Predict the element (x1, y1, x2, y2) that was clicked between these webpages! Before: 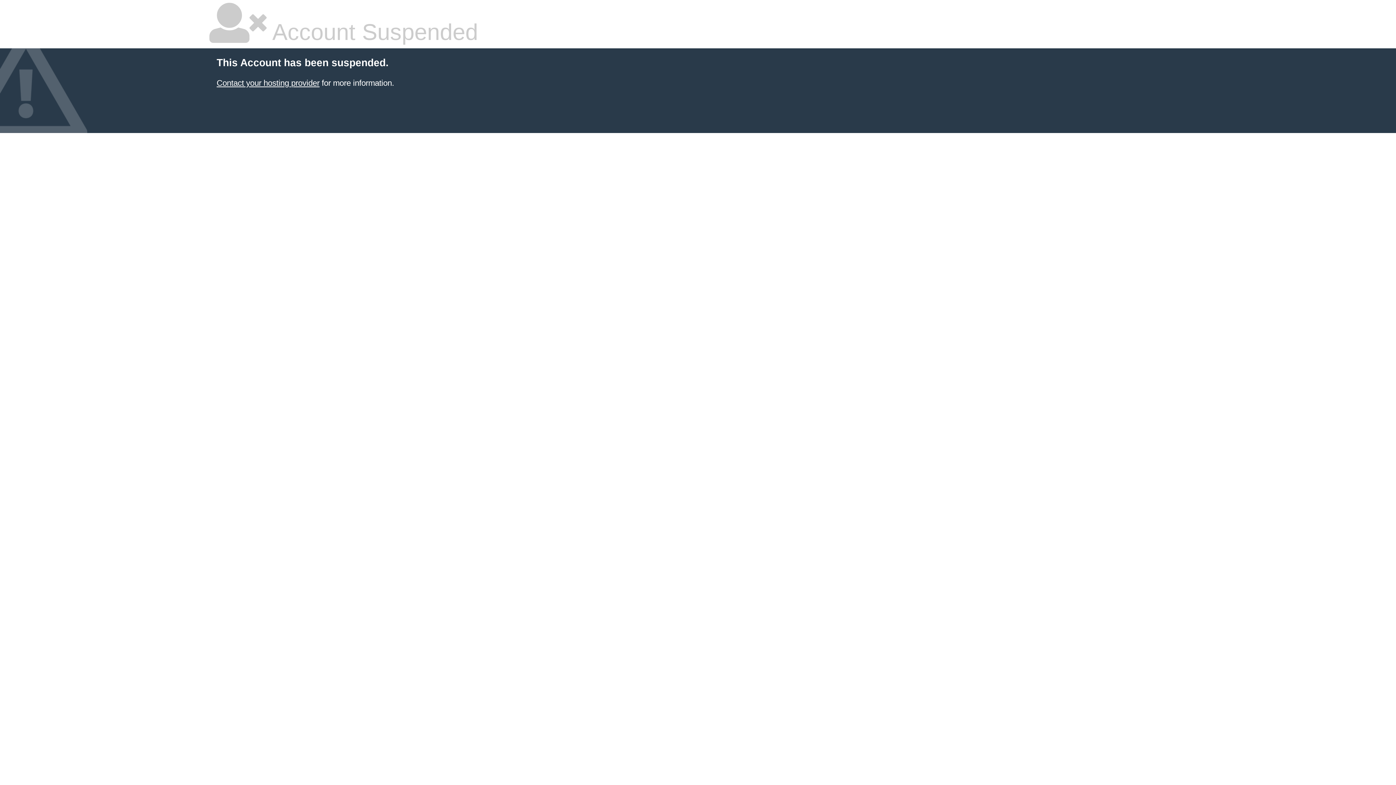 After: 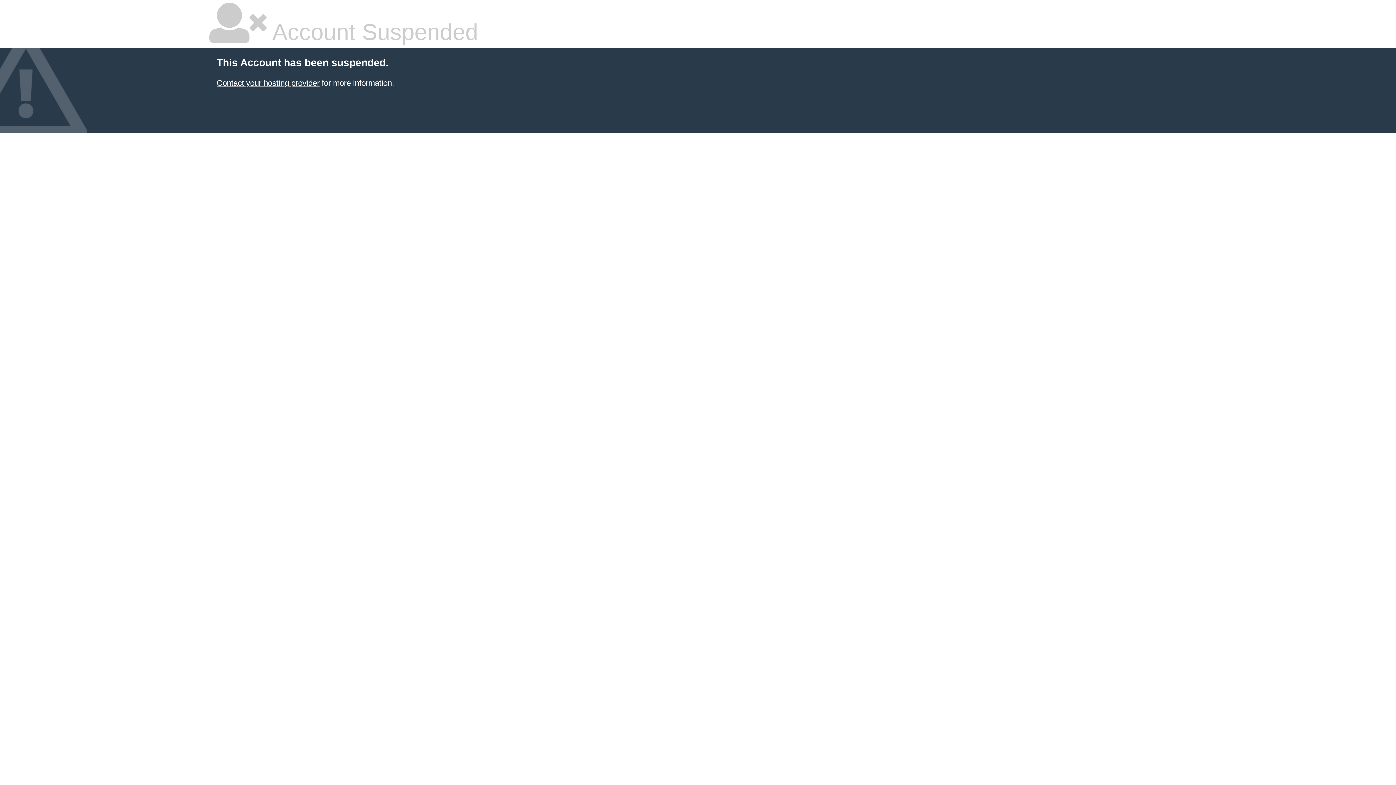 Action: bbox: (216, 78, 319, 87) label: Contact your hosting provider